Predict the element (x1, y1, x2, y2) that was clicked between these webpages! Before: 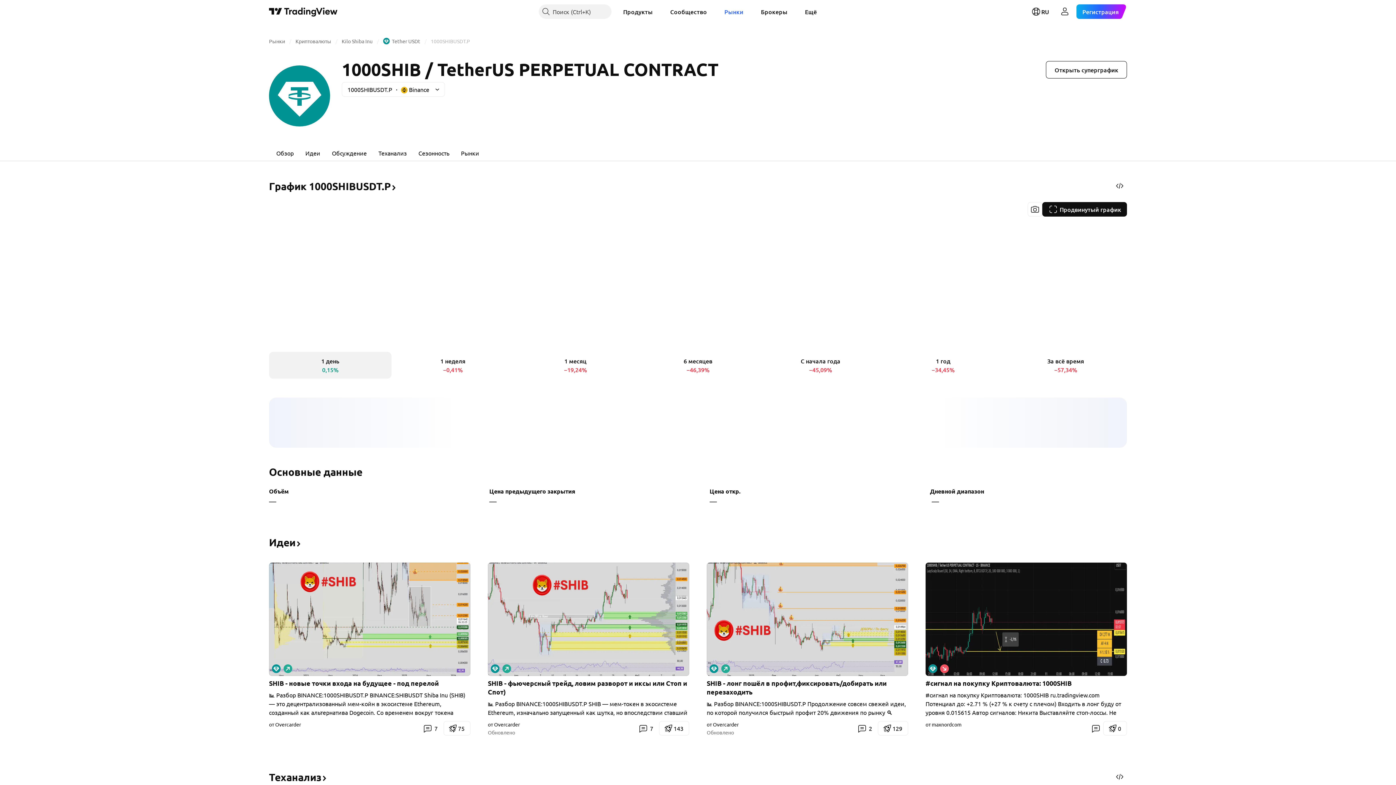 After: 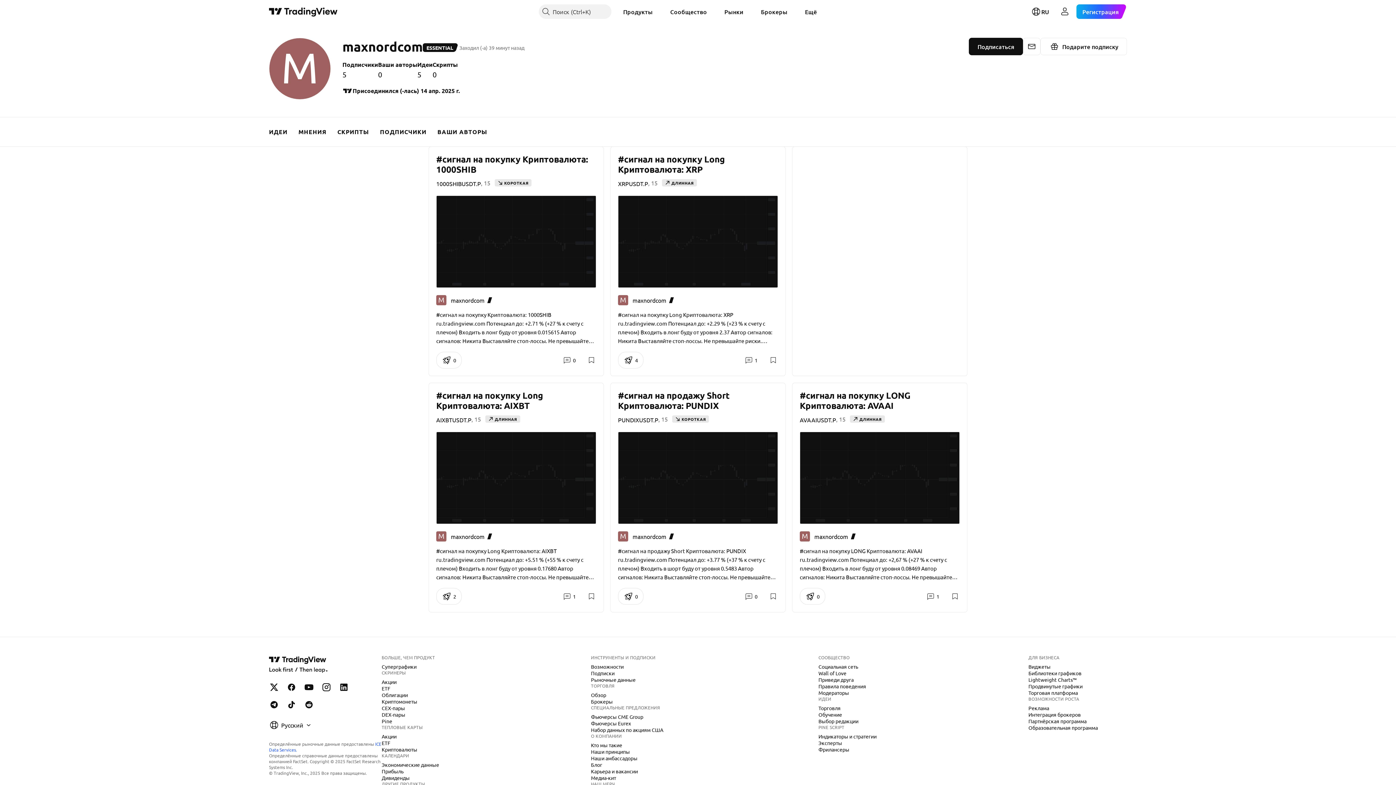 Action: label: от maxnordcom bbox: (925, 721, 961, 727)